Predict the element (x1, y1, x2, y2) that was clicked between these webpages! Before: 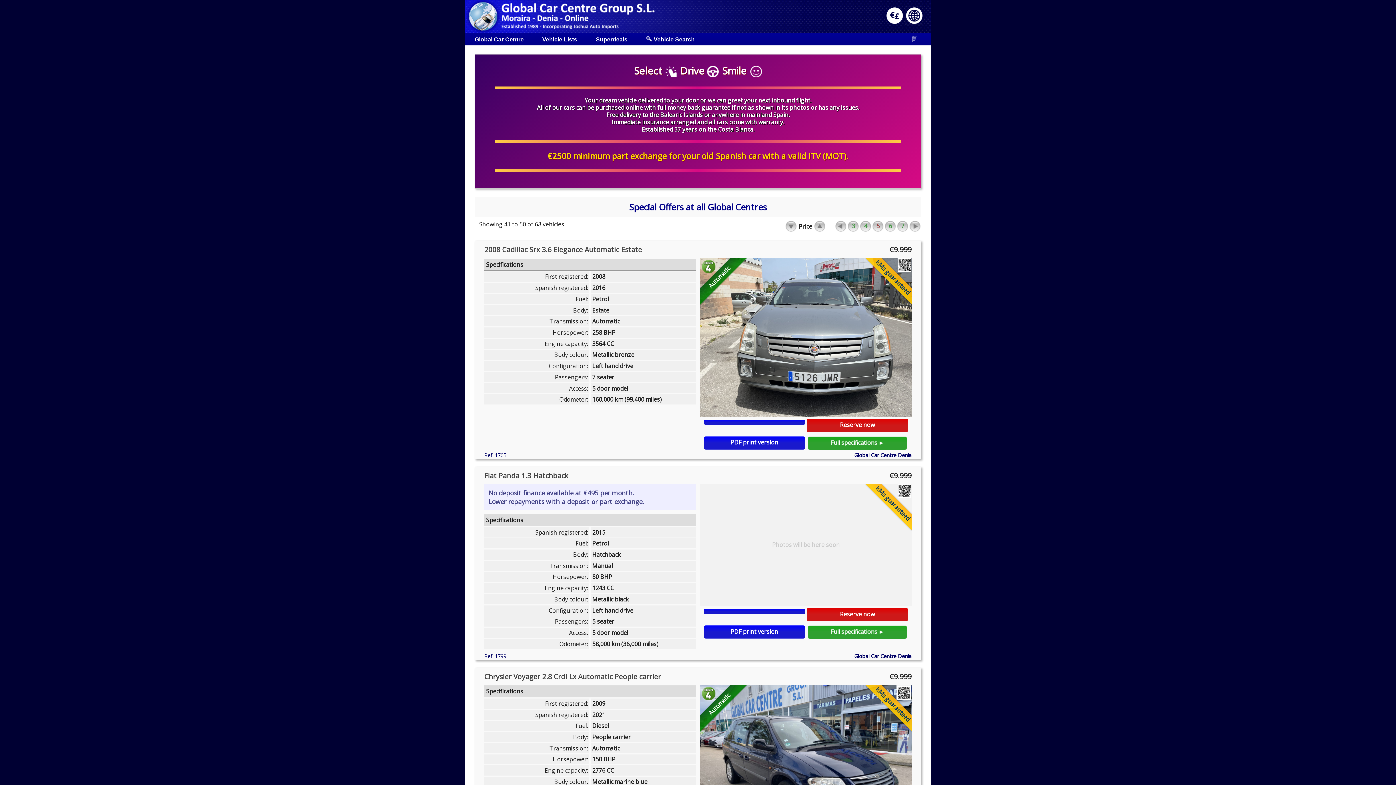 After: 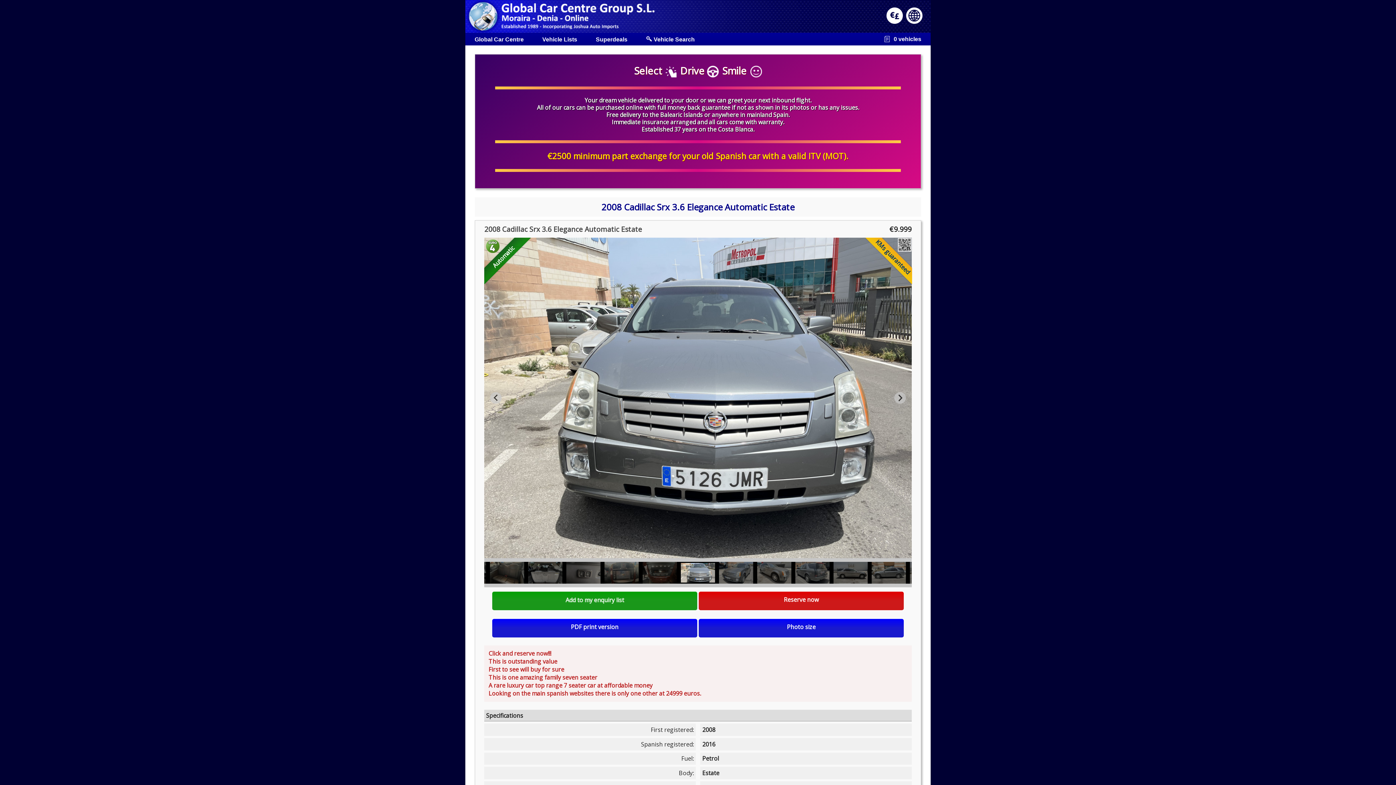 Action: bbox: (494, 451, 506, 458) label: 1705